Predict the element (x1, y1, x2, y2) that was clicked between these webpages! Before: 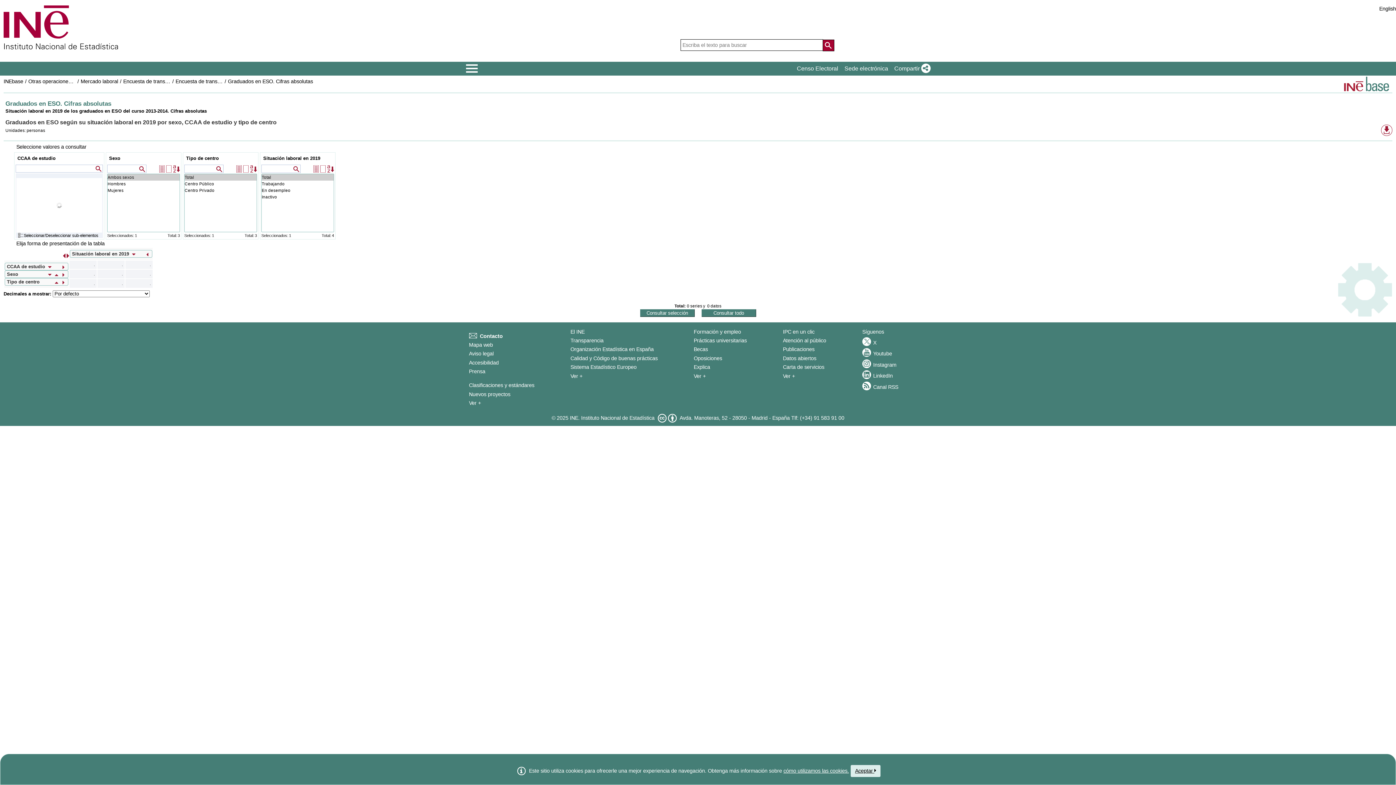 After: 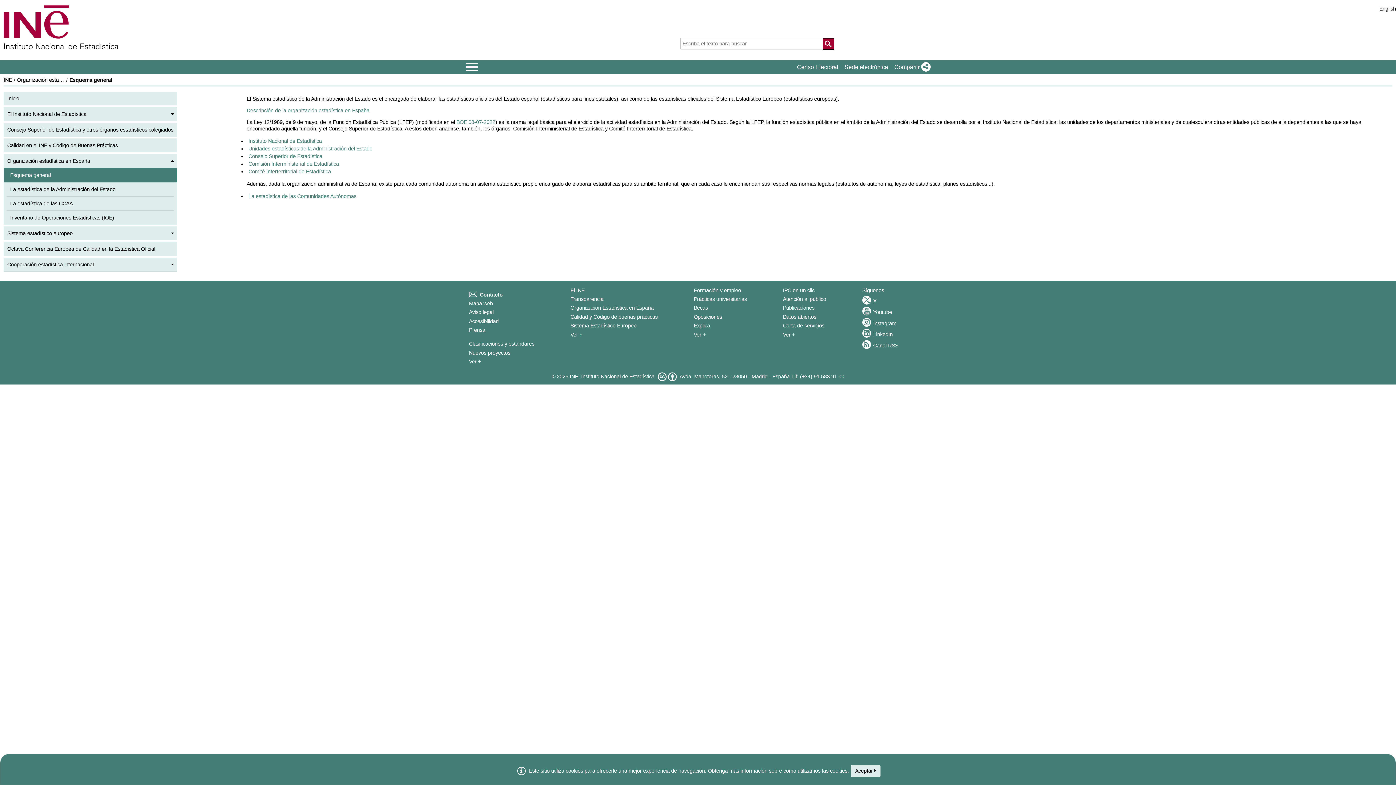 Action: label: Organización Estadística en España bbox: (570, 346, 653, 352)